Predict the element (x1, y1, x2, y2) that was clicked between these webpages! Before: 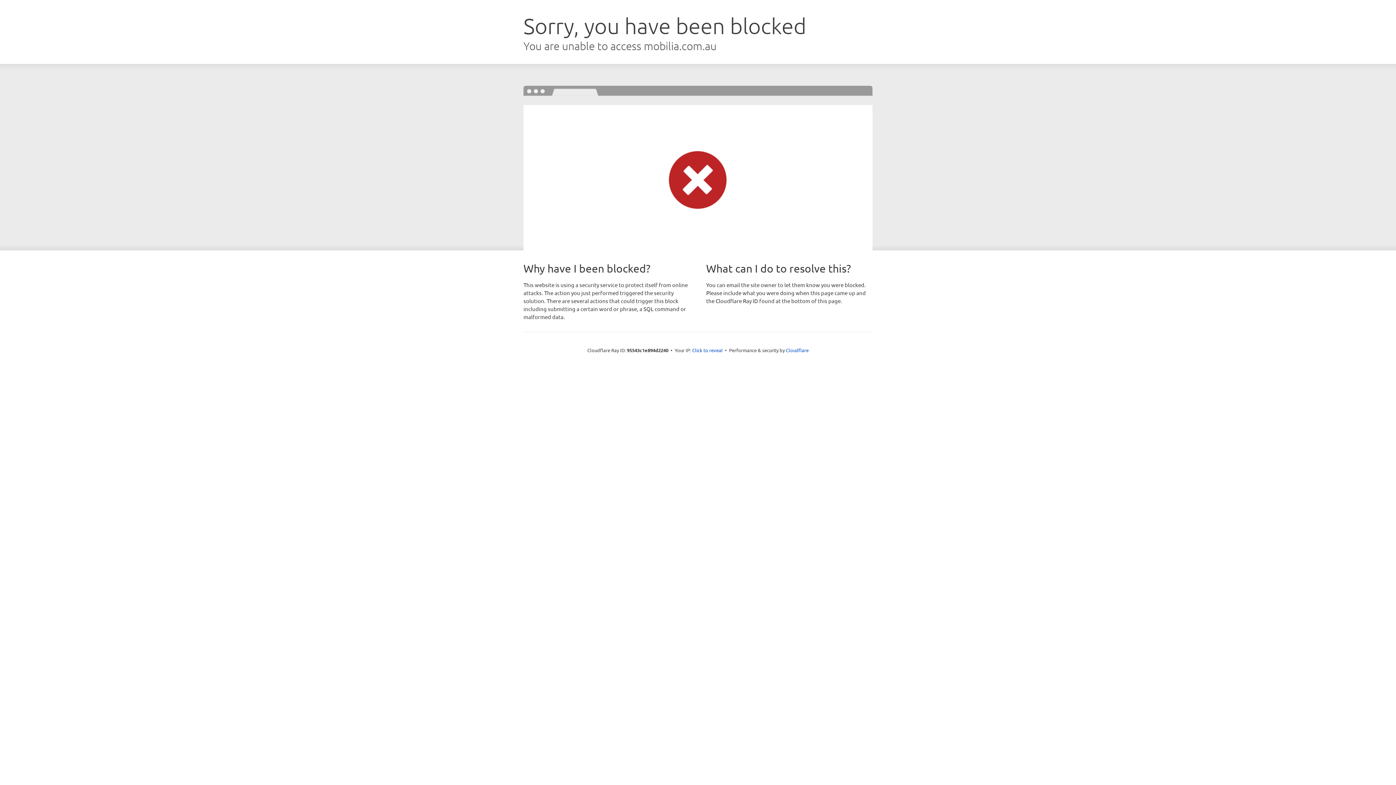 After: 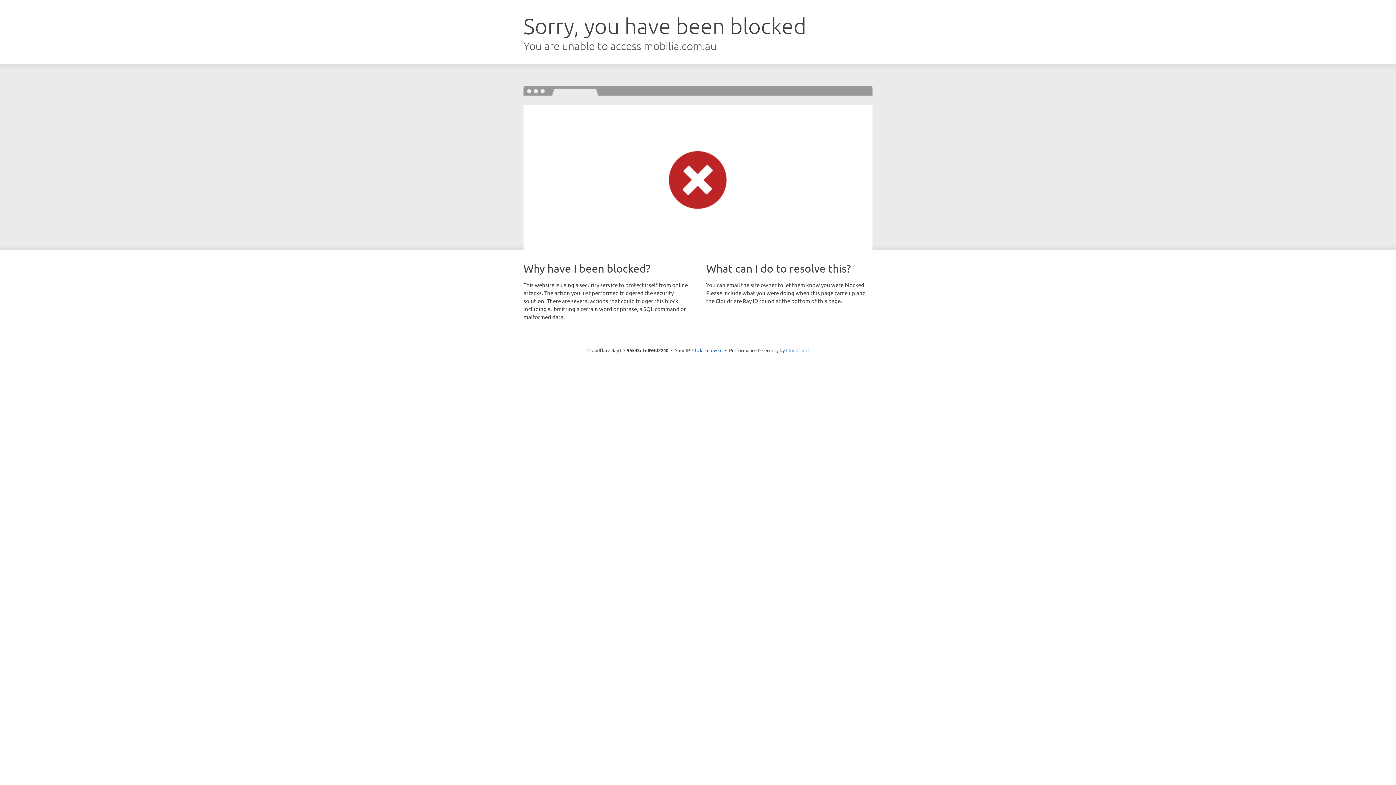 Action: label: Cloudflare bbox: (786, 347, 808, 353)